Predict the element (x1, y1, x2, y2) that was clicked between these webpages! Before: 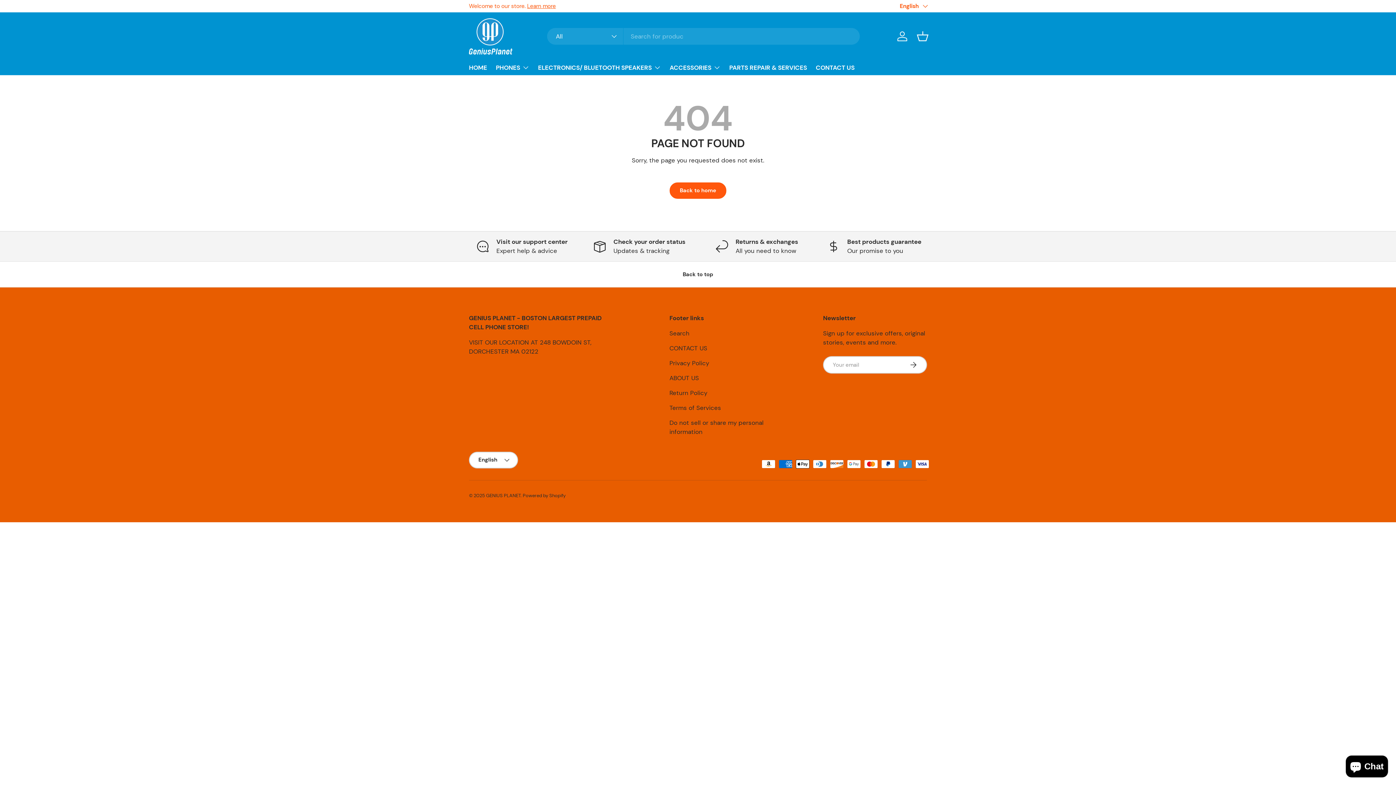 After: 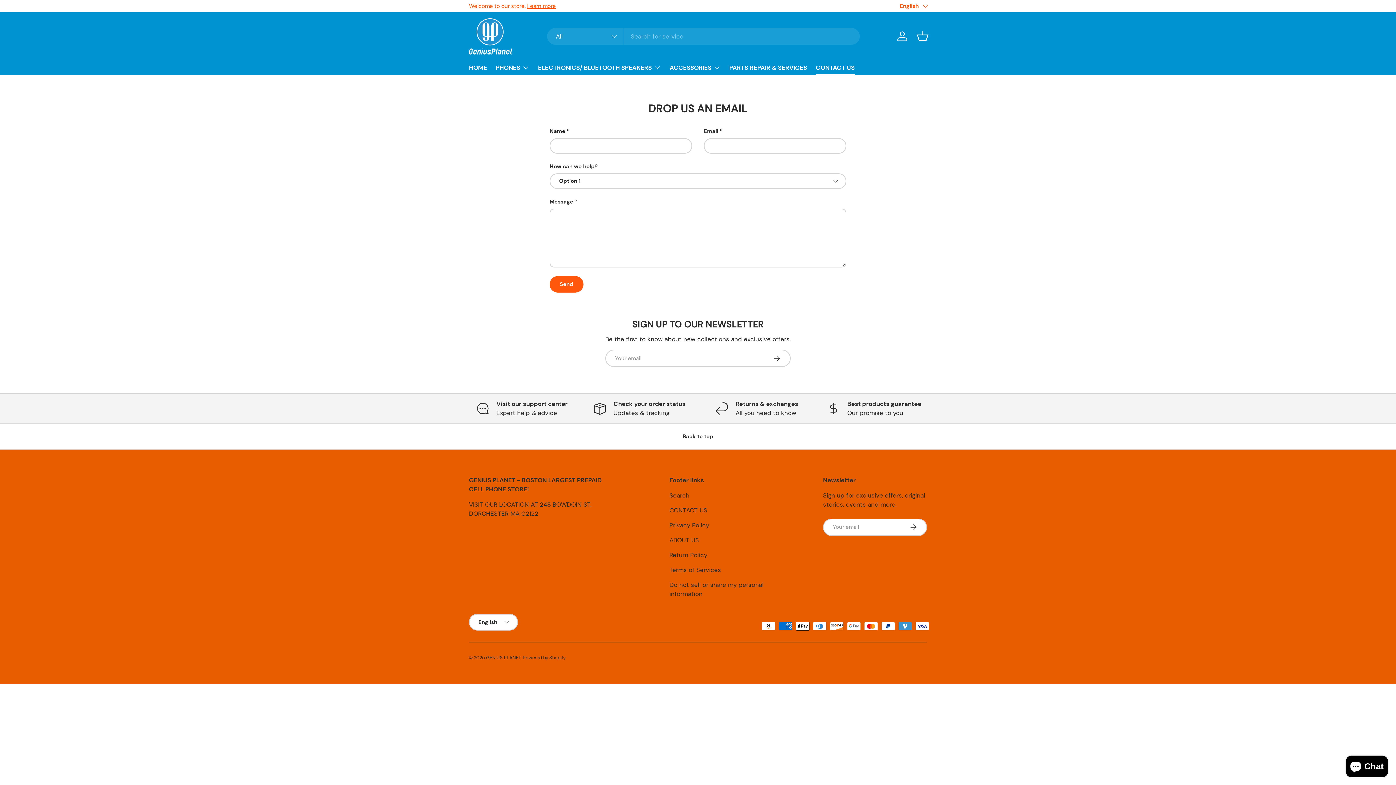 Action: label: CONTACT US bbox: (816, 60, 854, 74)